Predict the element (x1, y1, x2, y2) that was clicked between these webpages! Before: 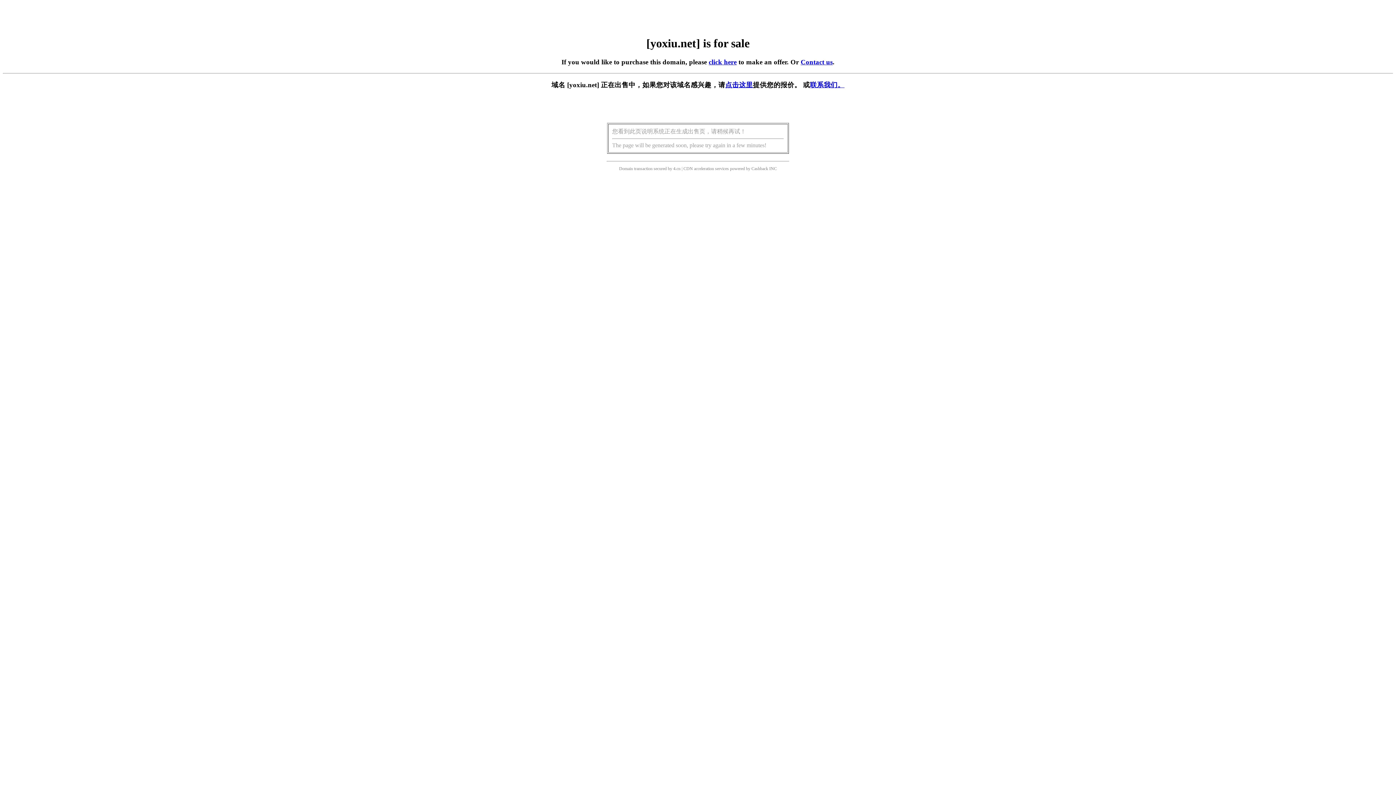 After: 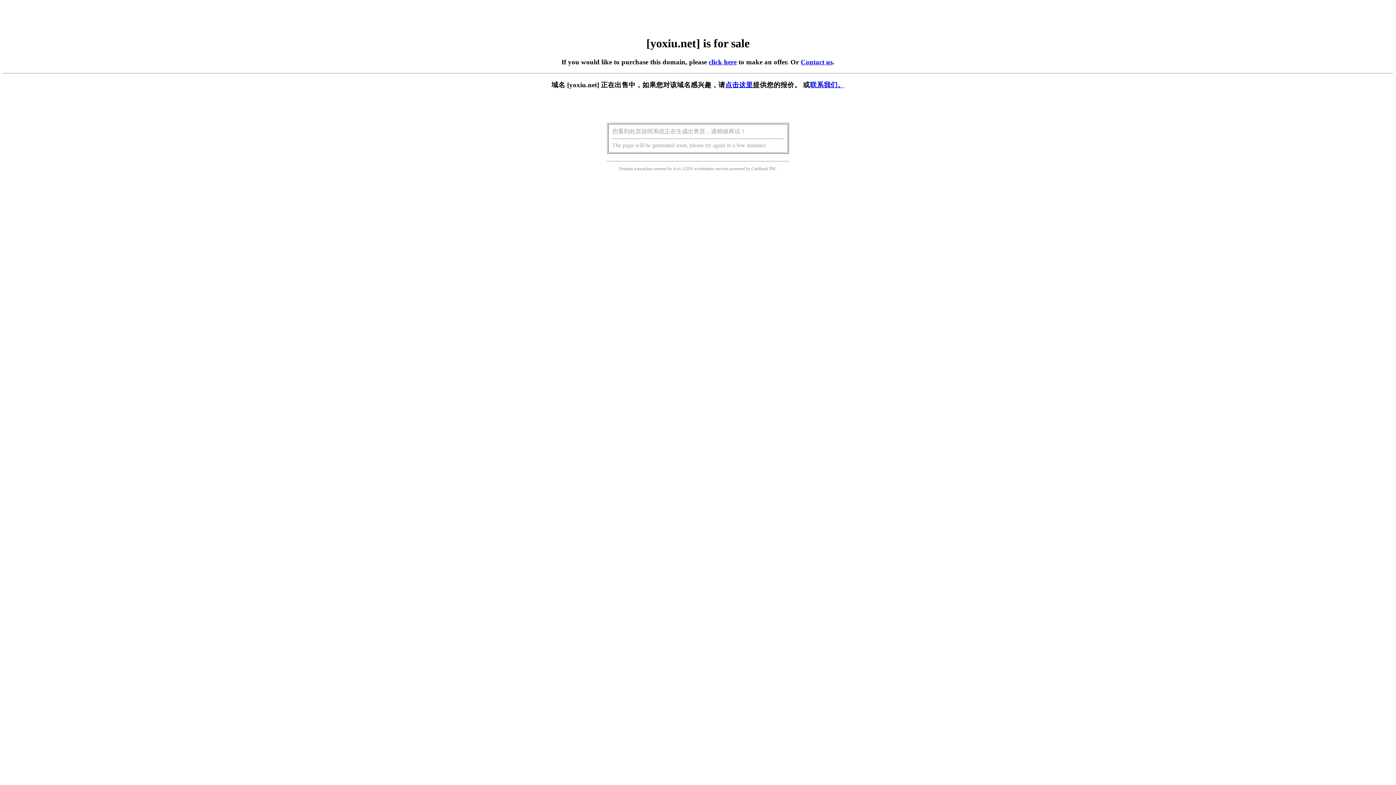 Action: bbox: (708, 58, 736, 65) label: click here